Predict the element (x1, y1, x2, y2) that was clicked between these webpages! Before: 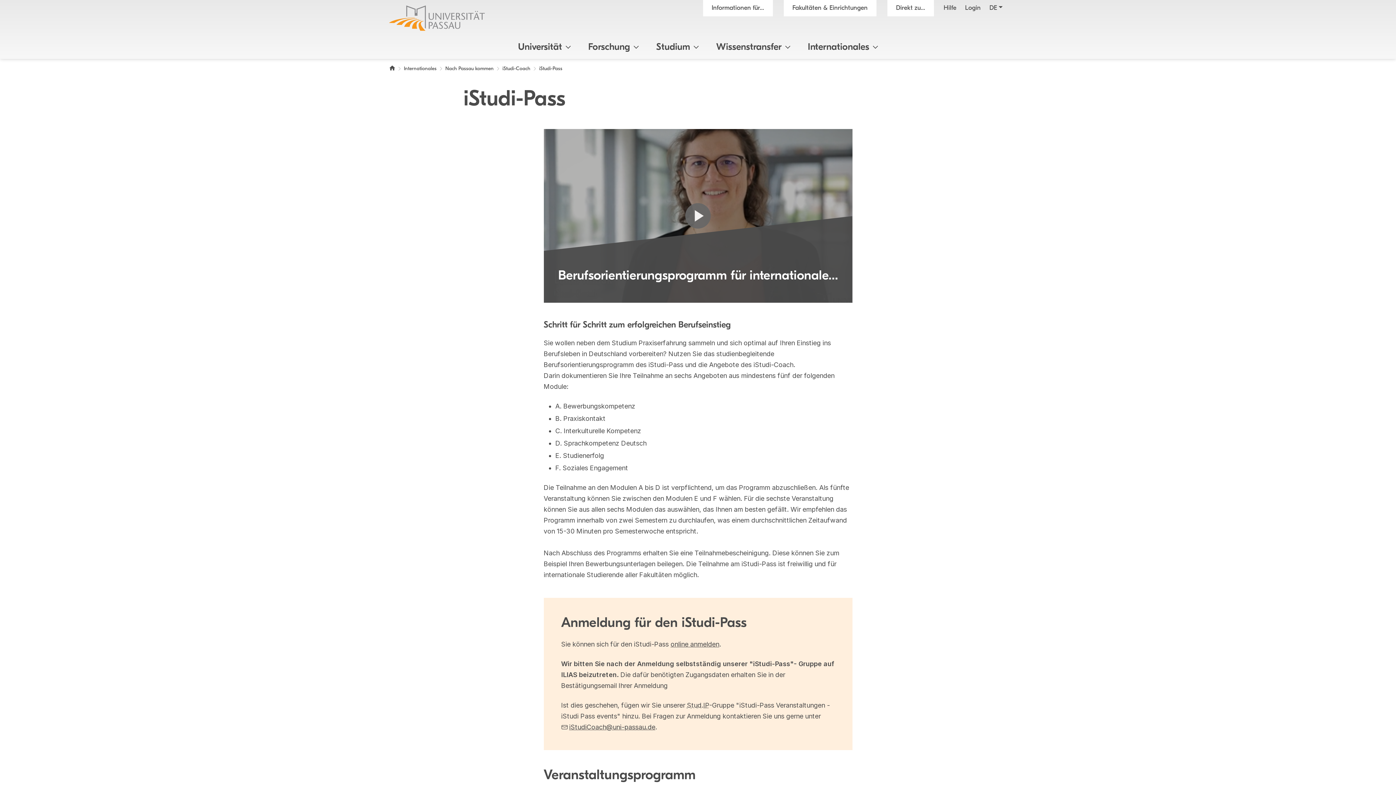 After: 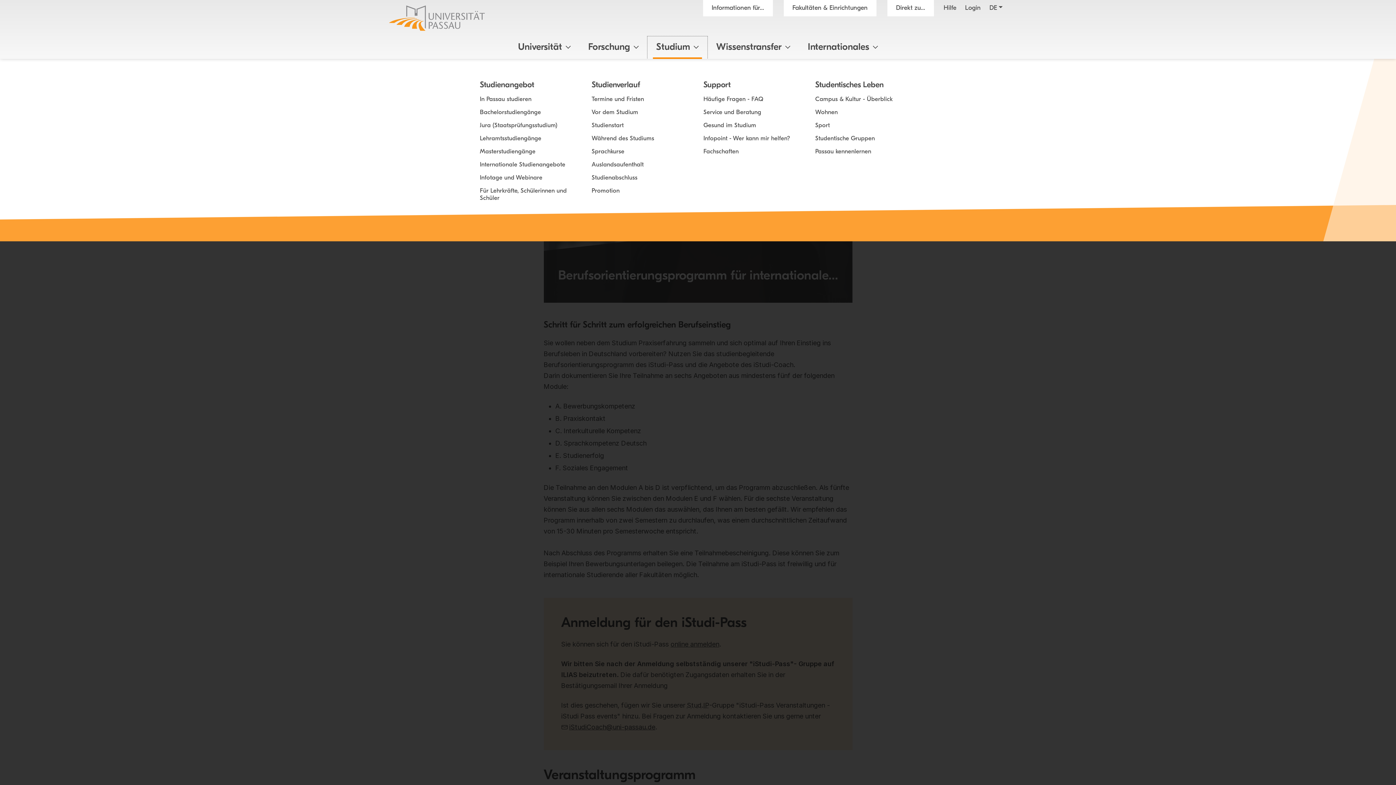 Action: bbox: (647, 36, 707, 58) label: Studium